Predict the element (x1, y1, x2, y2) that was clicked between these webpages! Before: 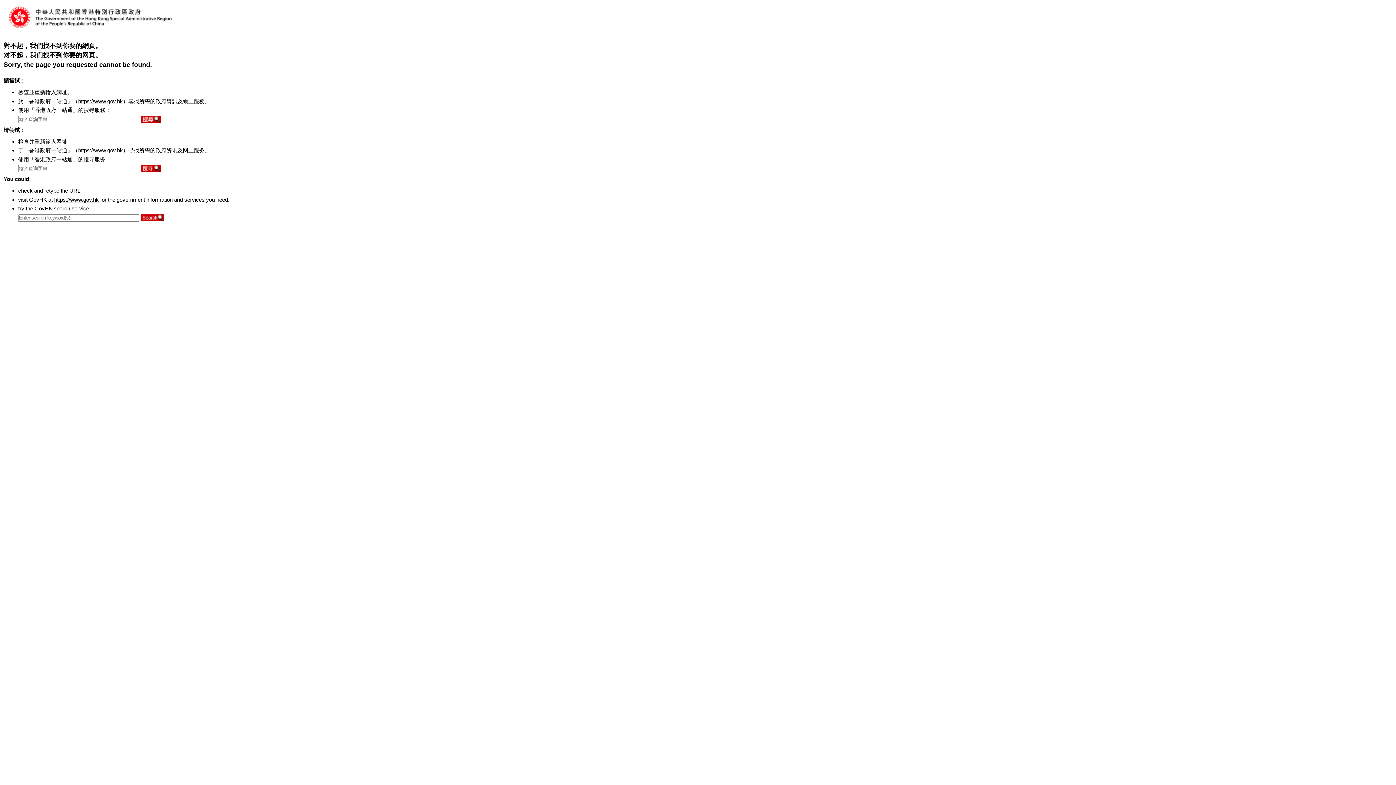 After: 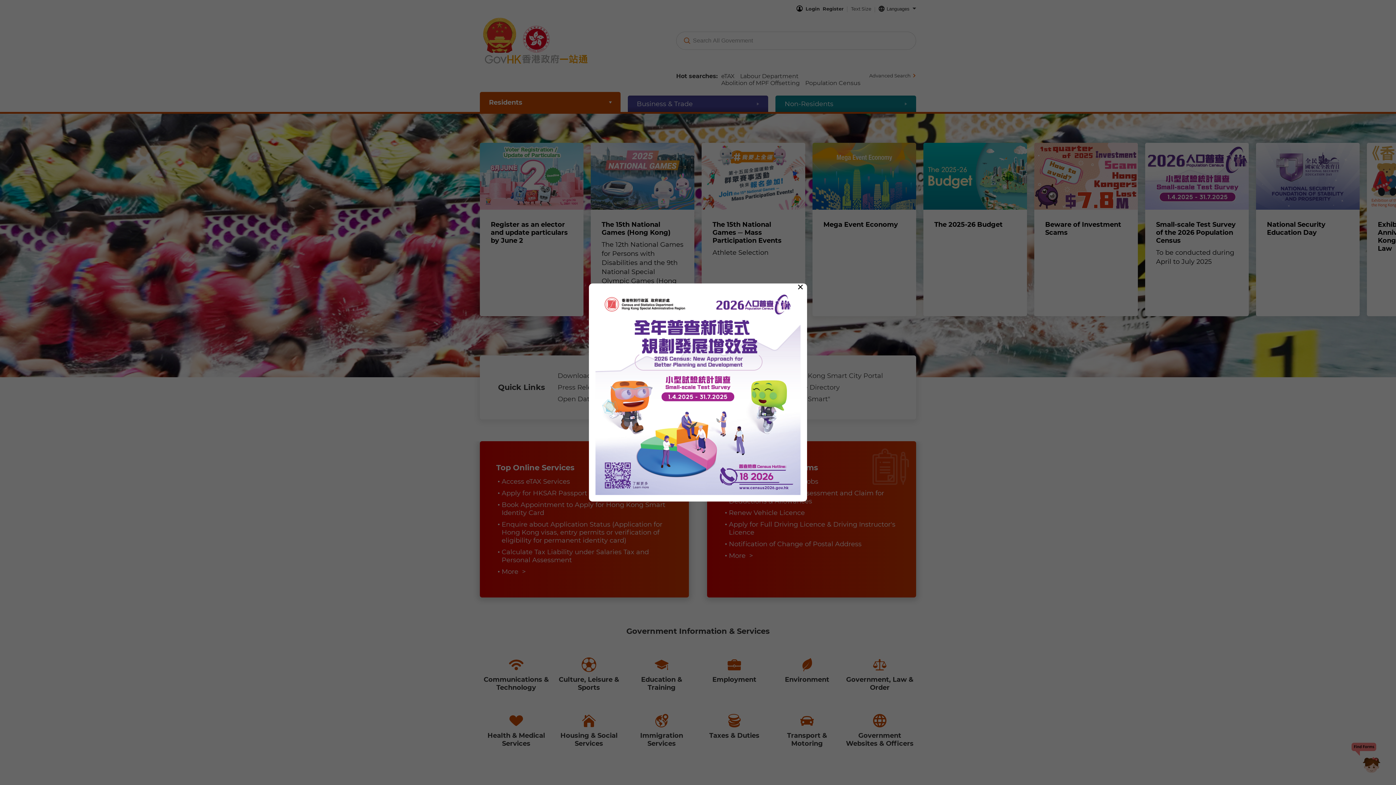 Action: label: https://www.gov.hk bbox: (78, 98, 122, 104)